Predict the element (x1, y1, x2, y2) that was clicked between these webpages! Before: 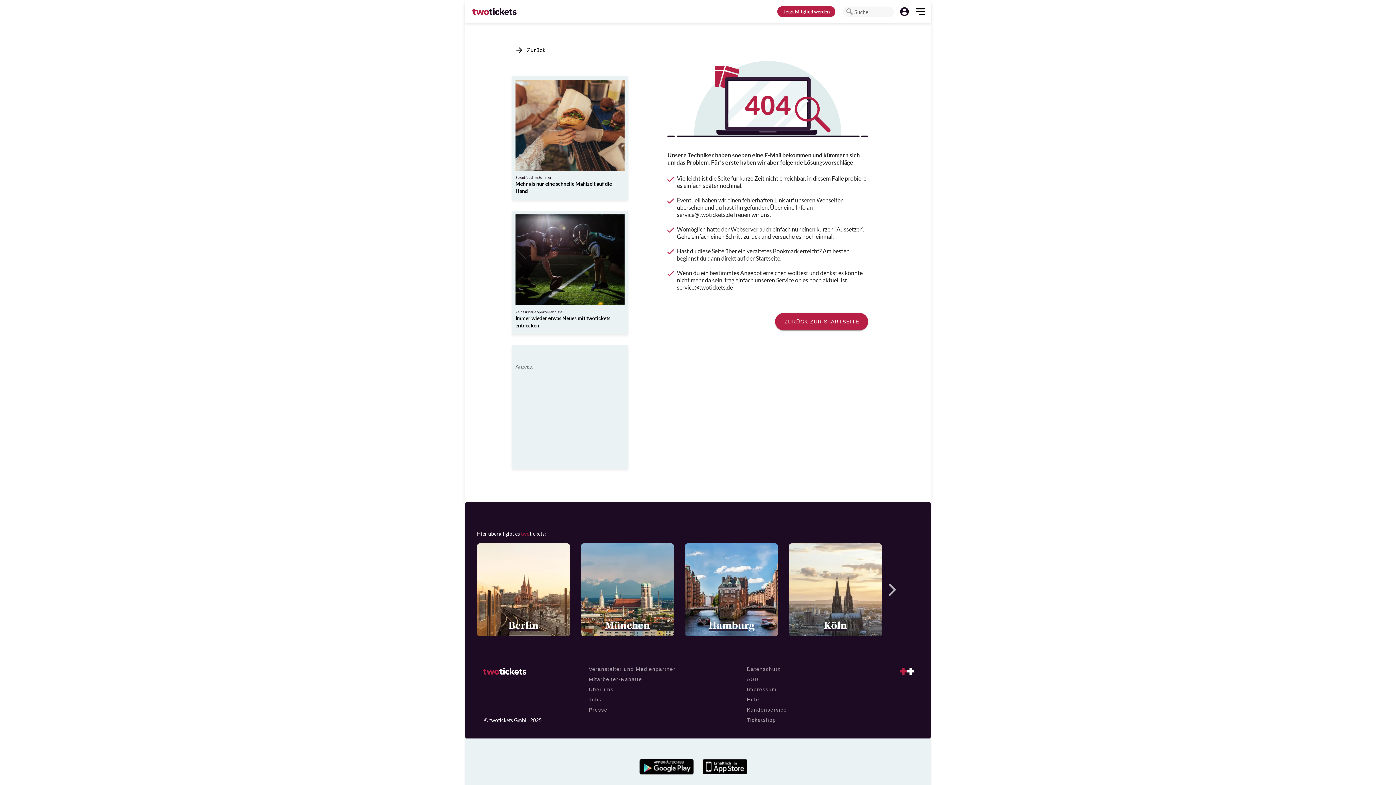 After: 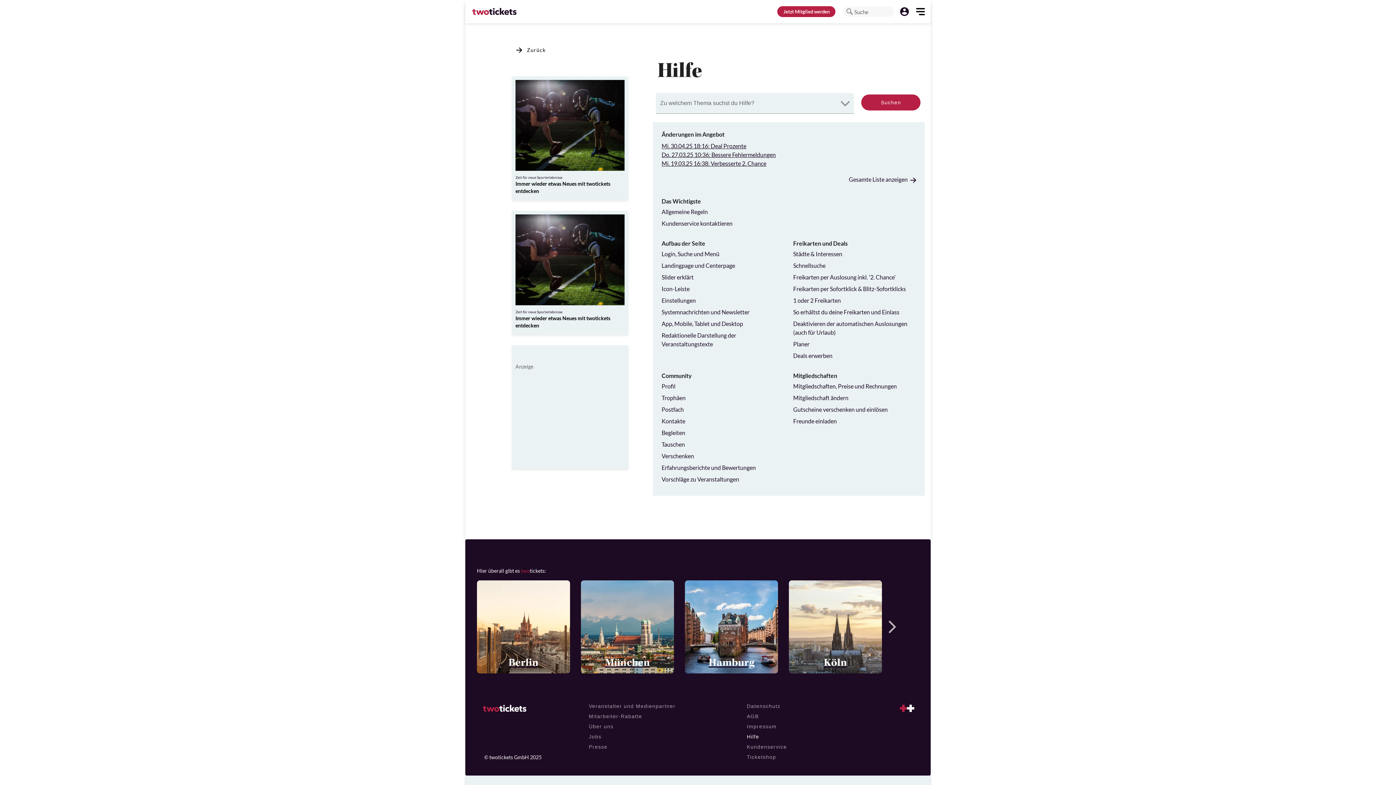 Action: bbox: (742, 694, 891, 705) label: Hilfe